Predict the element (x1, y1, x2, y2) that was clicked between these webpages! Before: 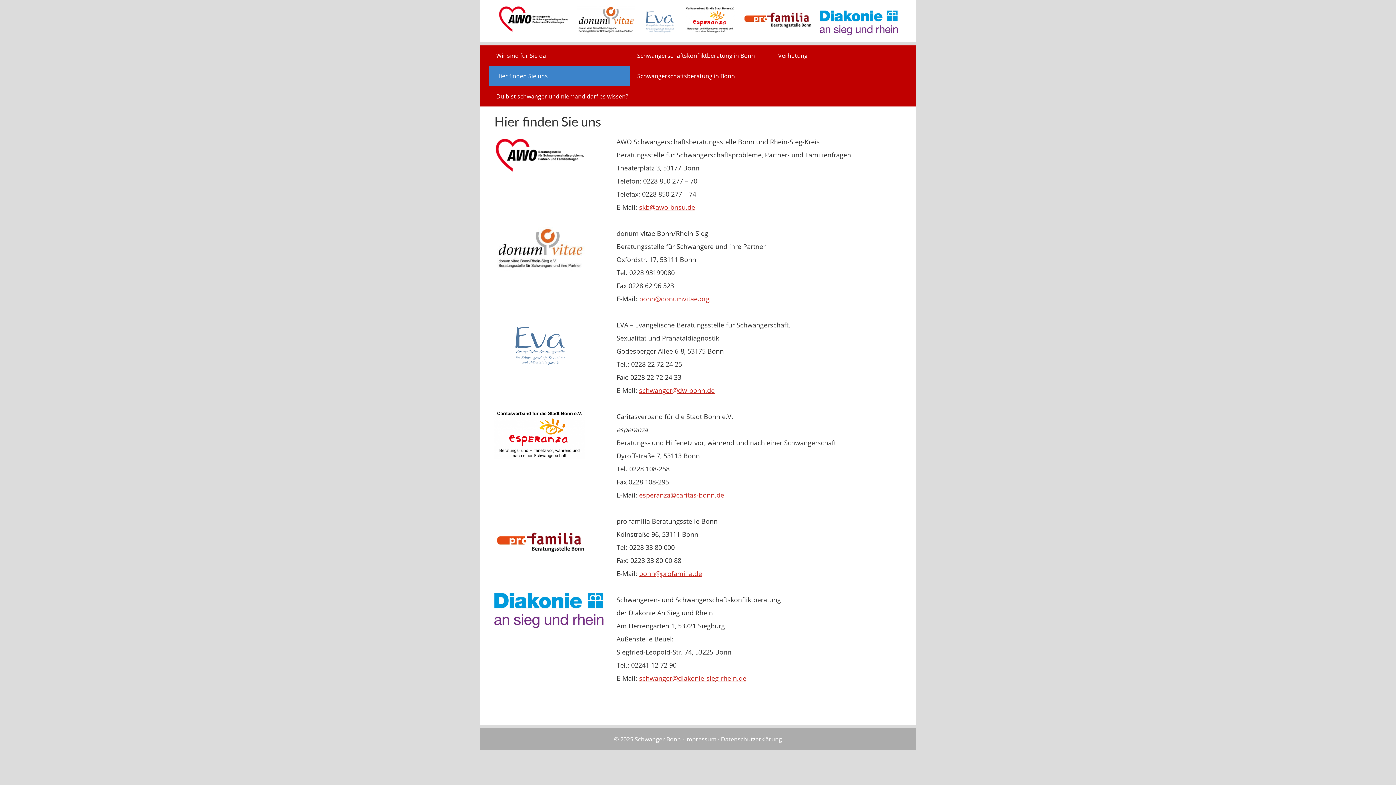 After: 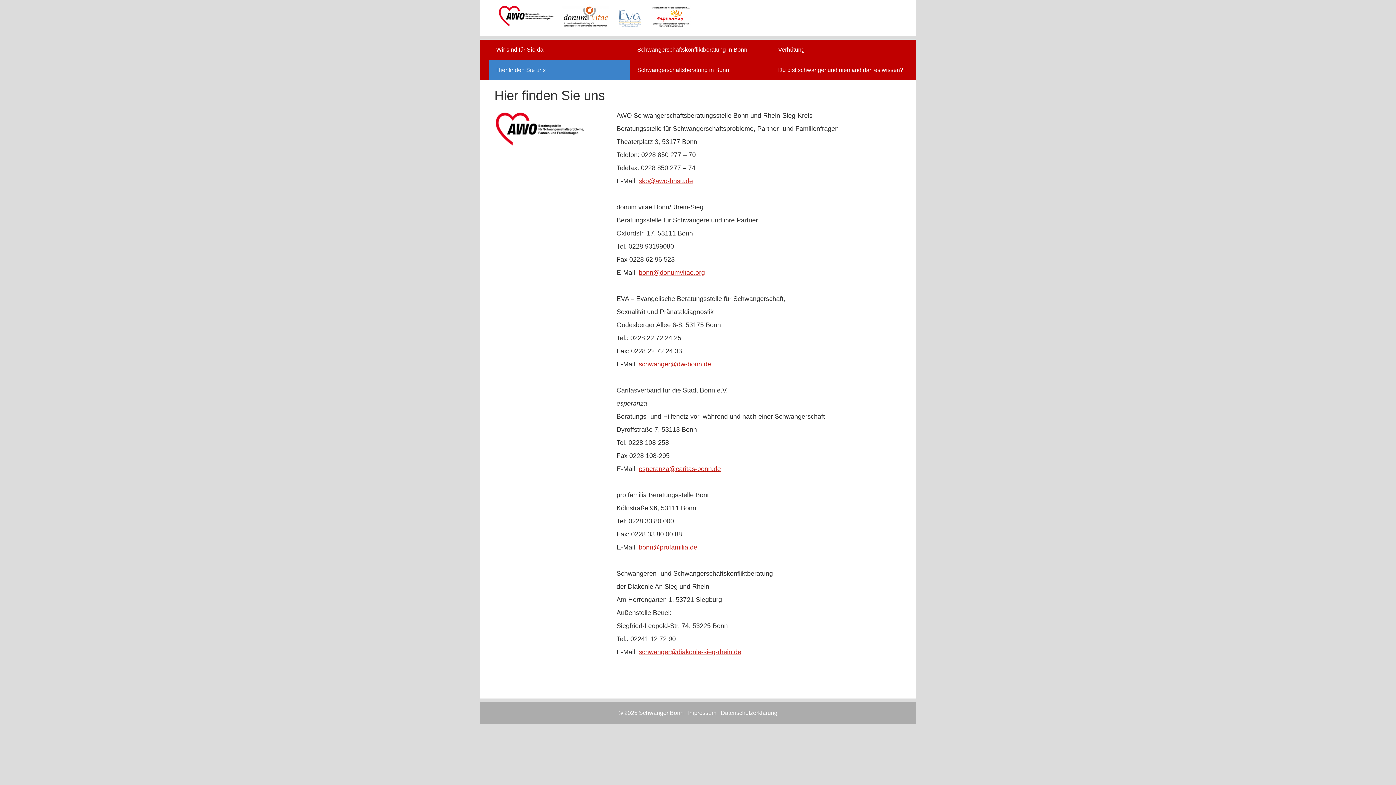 Action: label: Hier finden Sie uns bbox: (489, 65, 630, 86)